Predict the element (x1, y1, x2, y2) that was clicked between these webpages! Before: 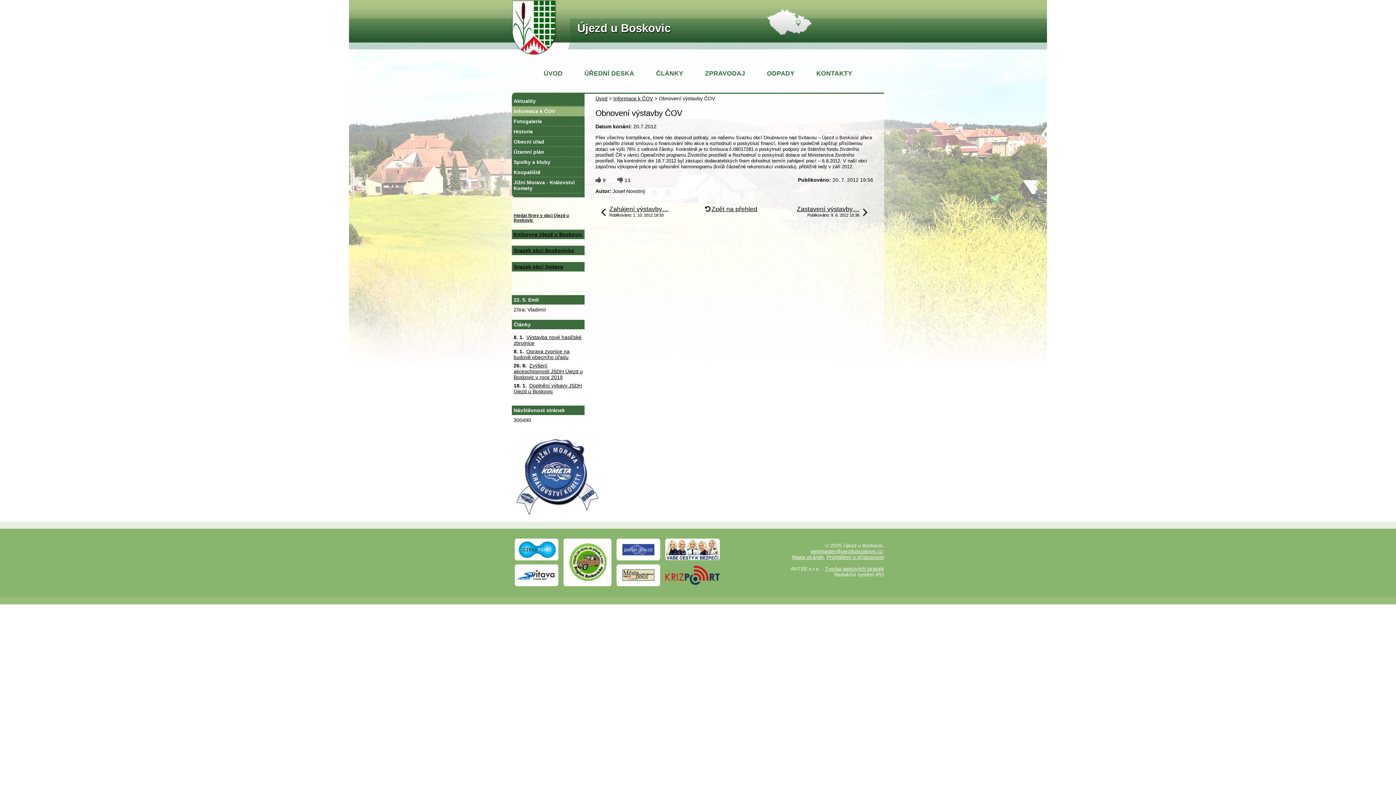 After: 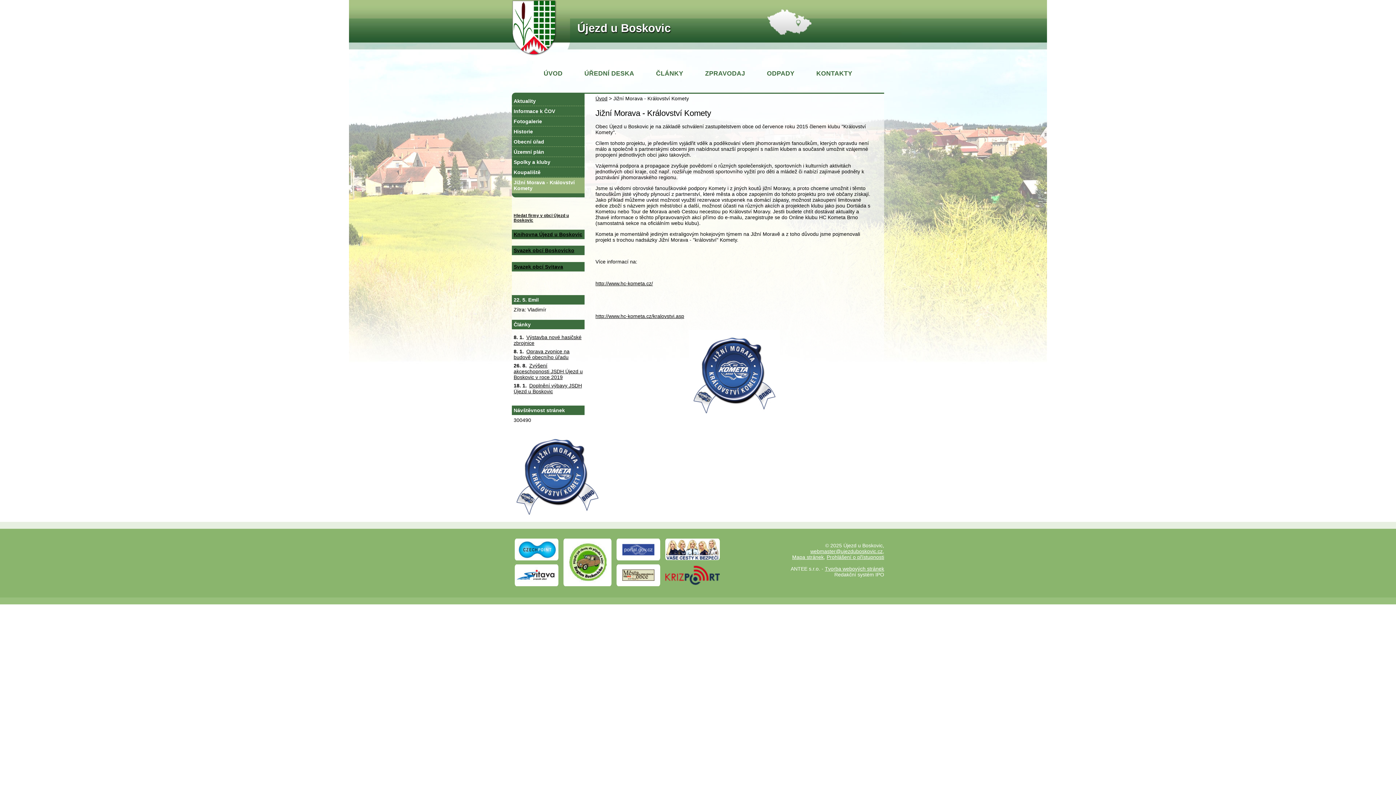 Action: label: Jižní Morava - Království Komety bbox: (512, 177, 584, 193)